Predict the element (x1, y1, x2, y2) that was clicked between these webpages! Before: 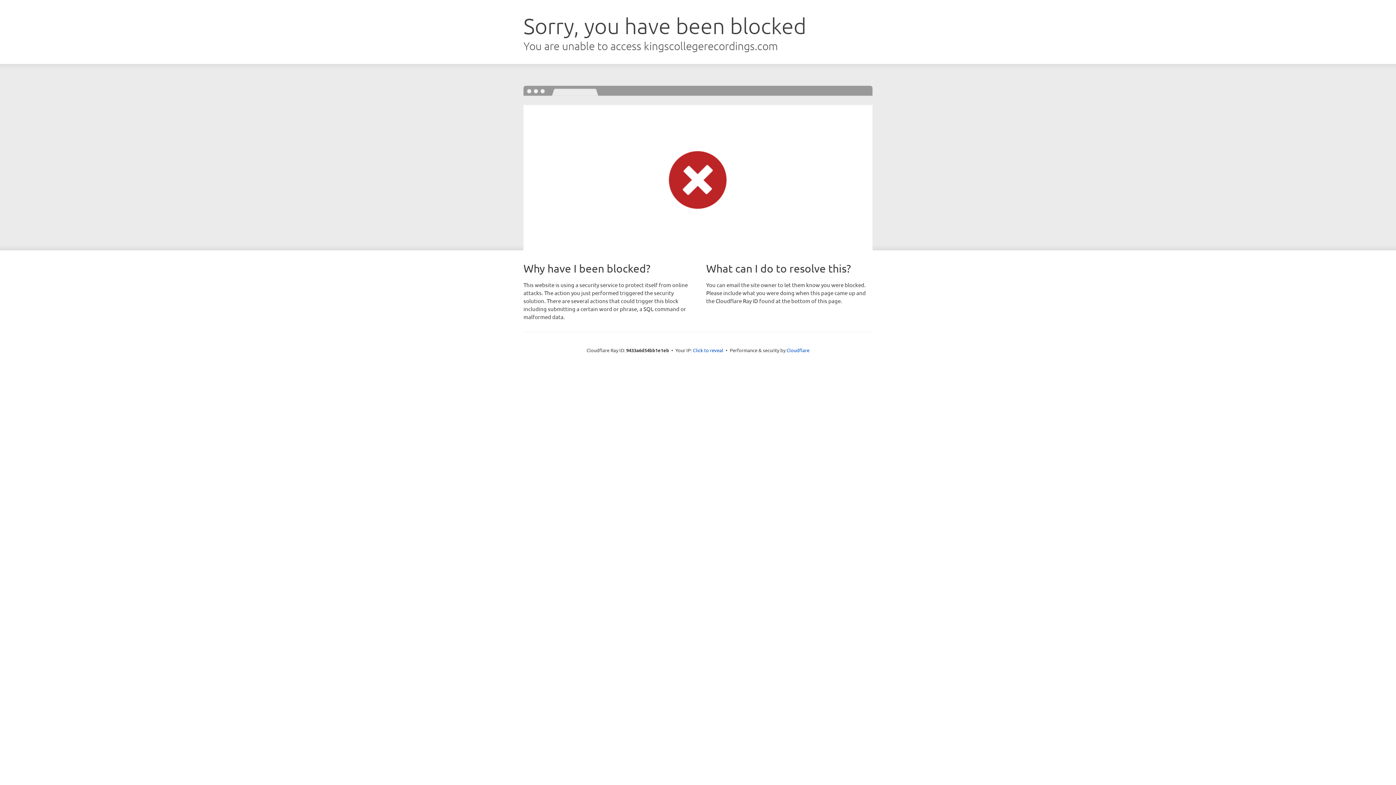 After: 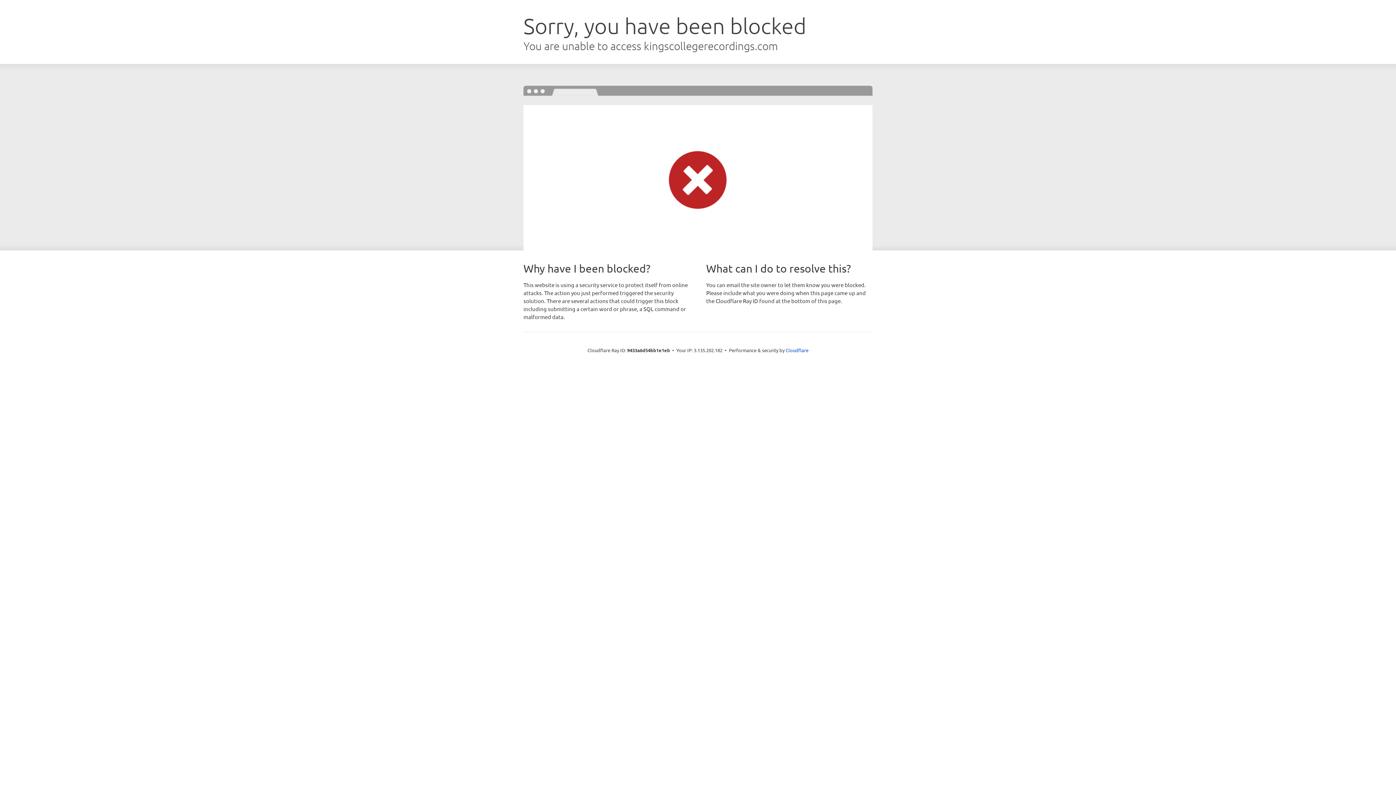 Action: label: Click to reveal bbox: (693, 346, 723, 353)